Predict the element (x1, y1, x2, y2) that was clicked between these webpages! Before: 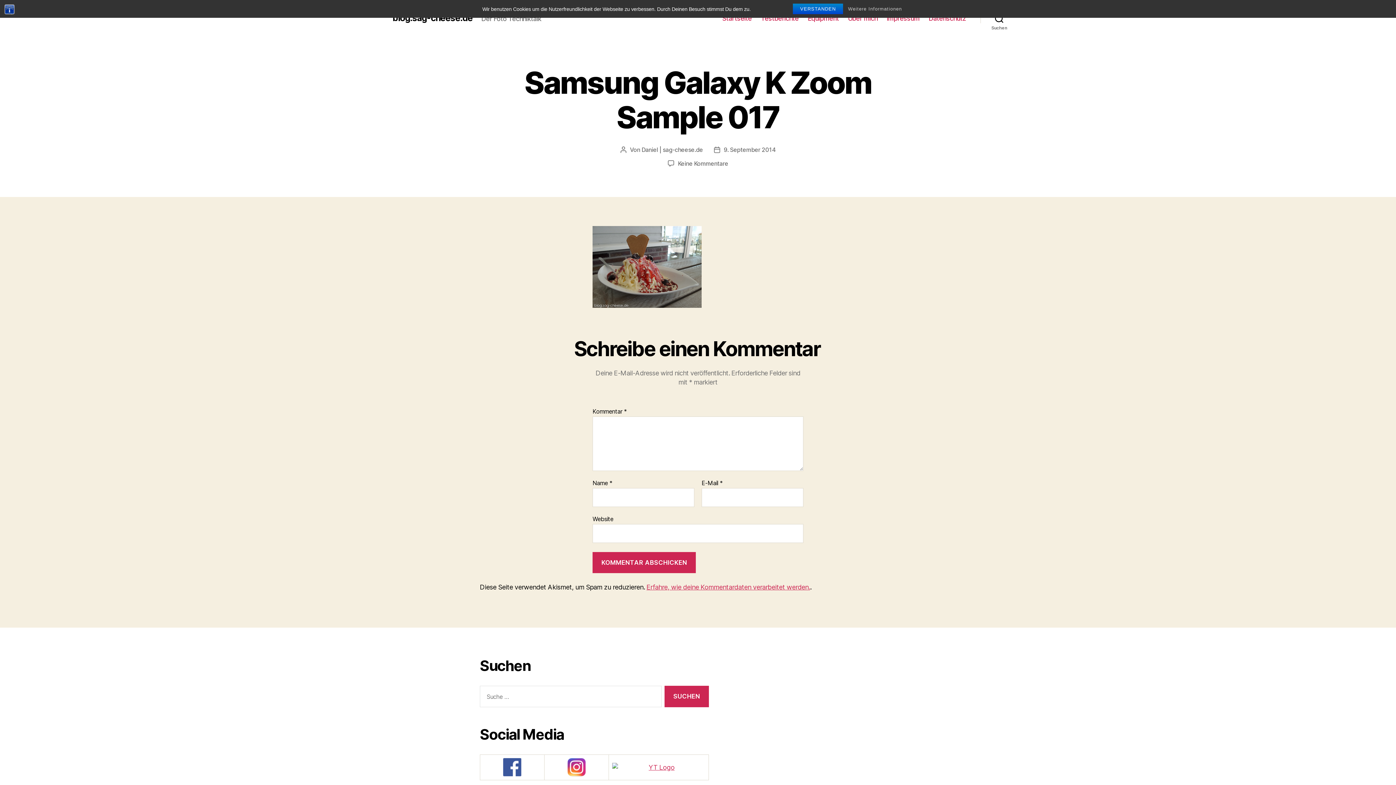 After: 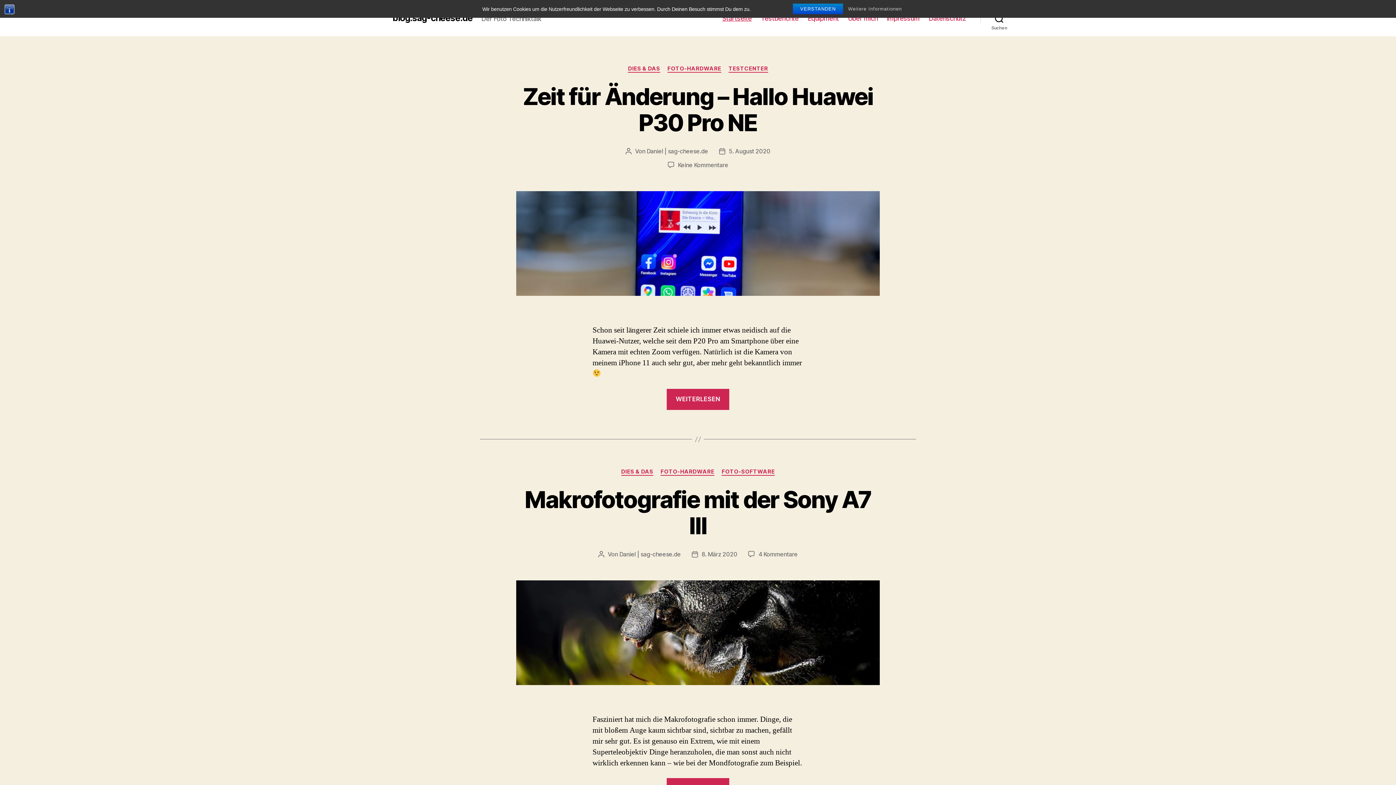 Action: bbox: (722, 14, 751, 22) label: Startseite